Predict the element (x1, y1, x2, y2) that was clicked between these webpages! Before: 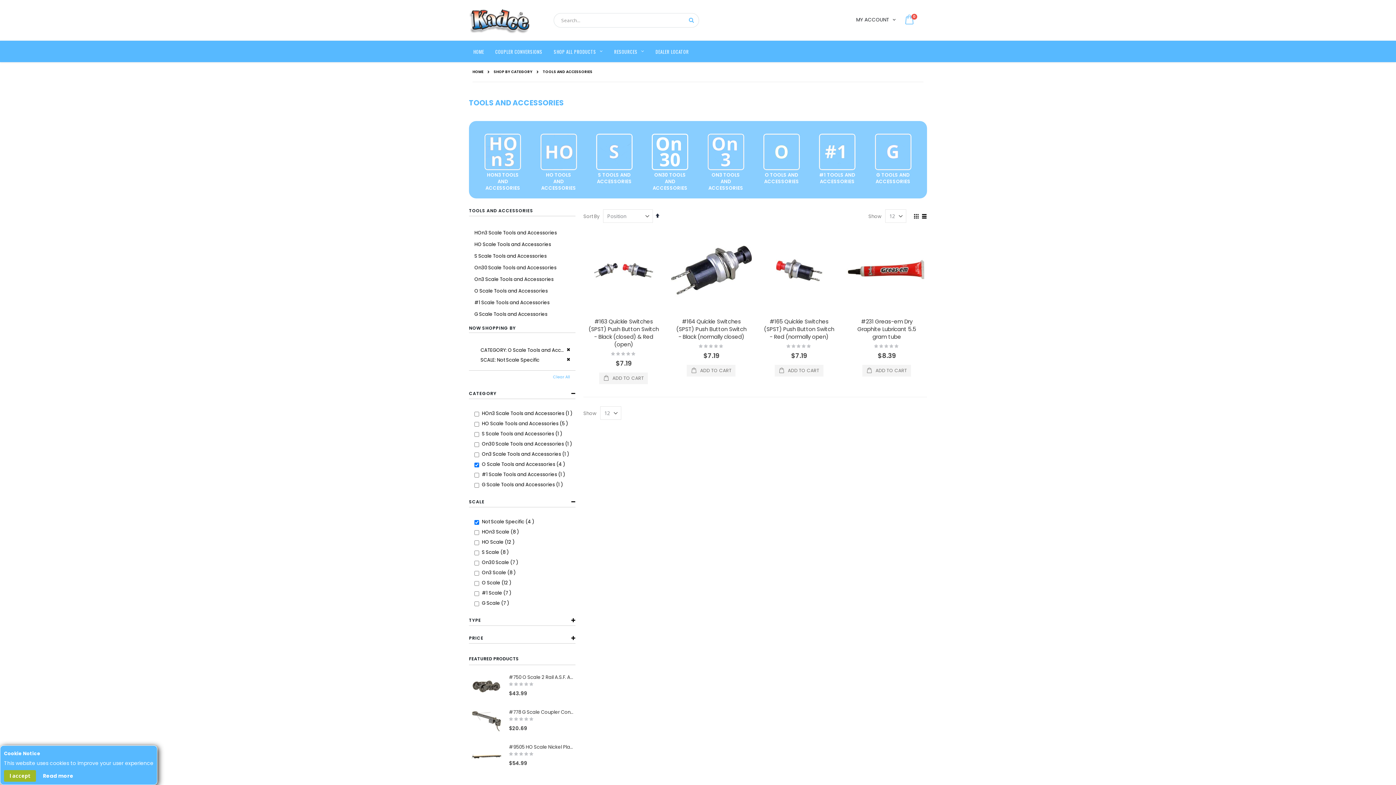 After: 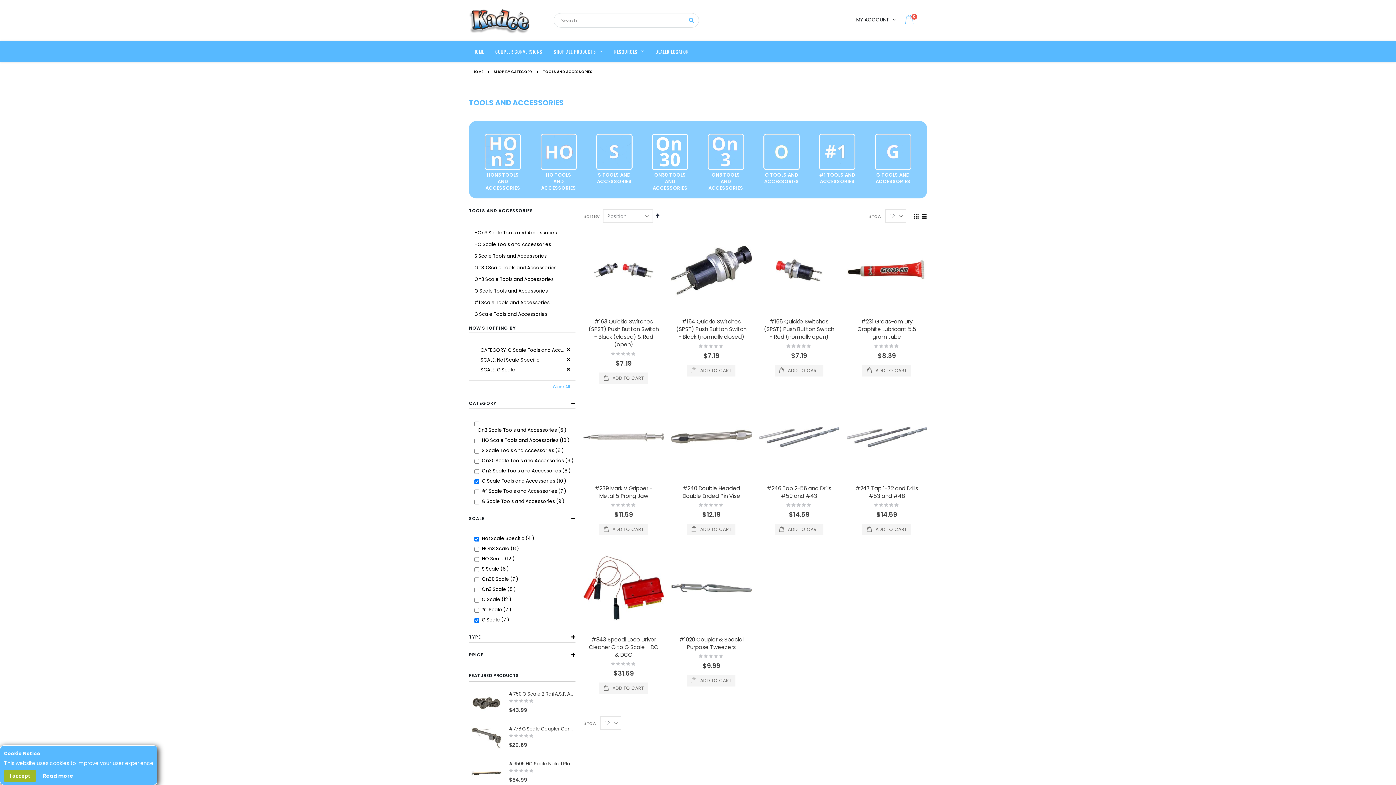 Action: bbox: (482, 600, 511, 606) label: G Scale 7 
items